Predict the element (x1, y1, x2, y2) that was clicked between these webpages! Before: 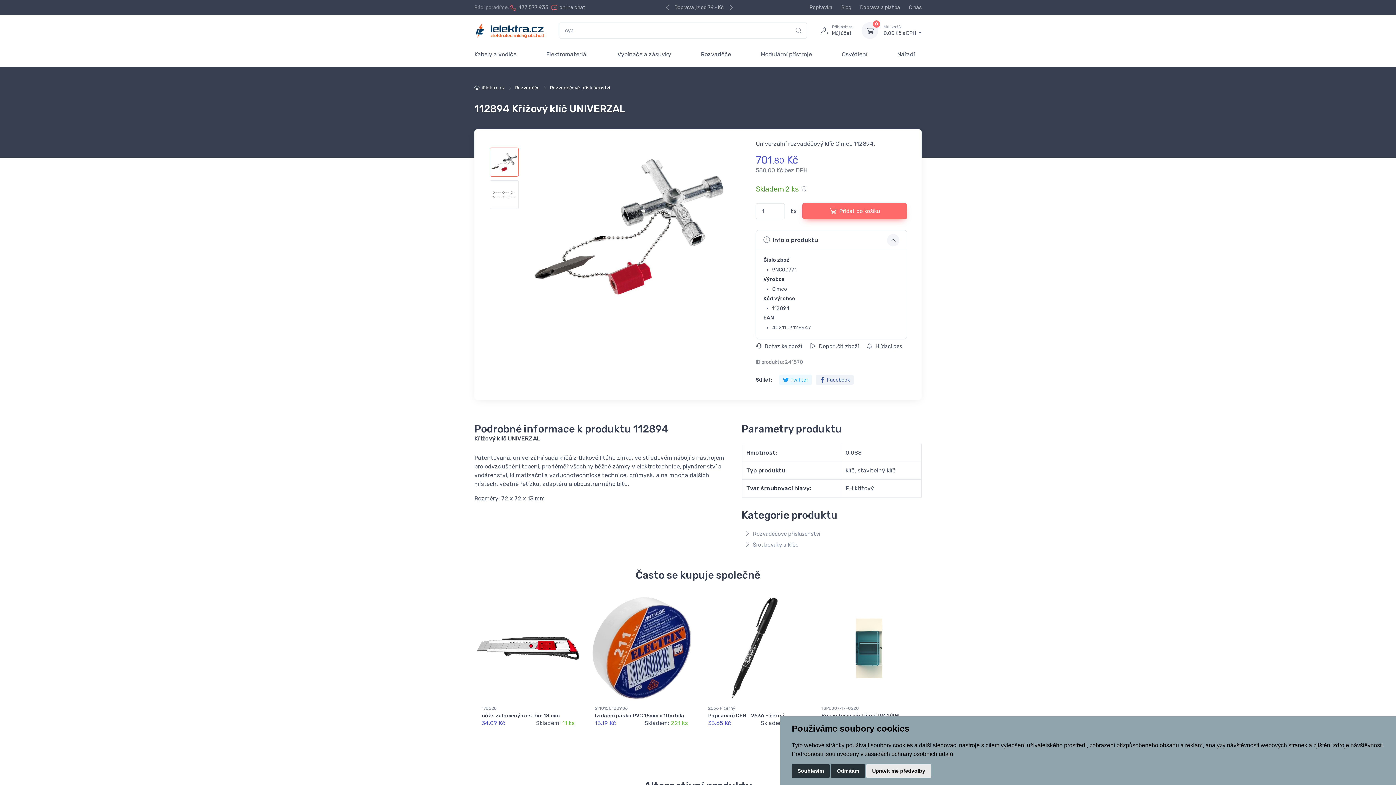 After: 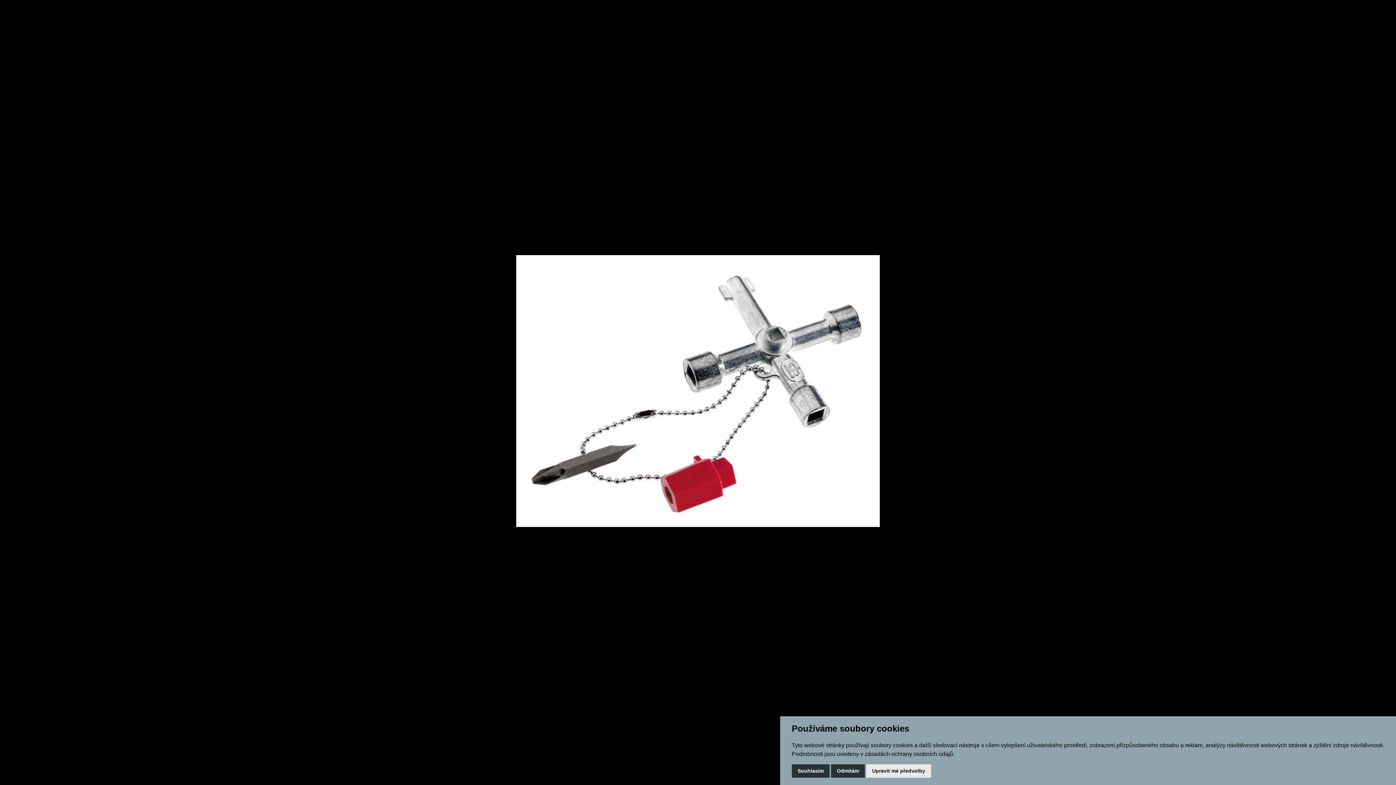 Action: bbox: (526, 147, 733, 302)